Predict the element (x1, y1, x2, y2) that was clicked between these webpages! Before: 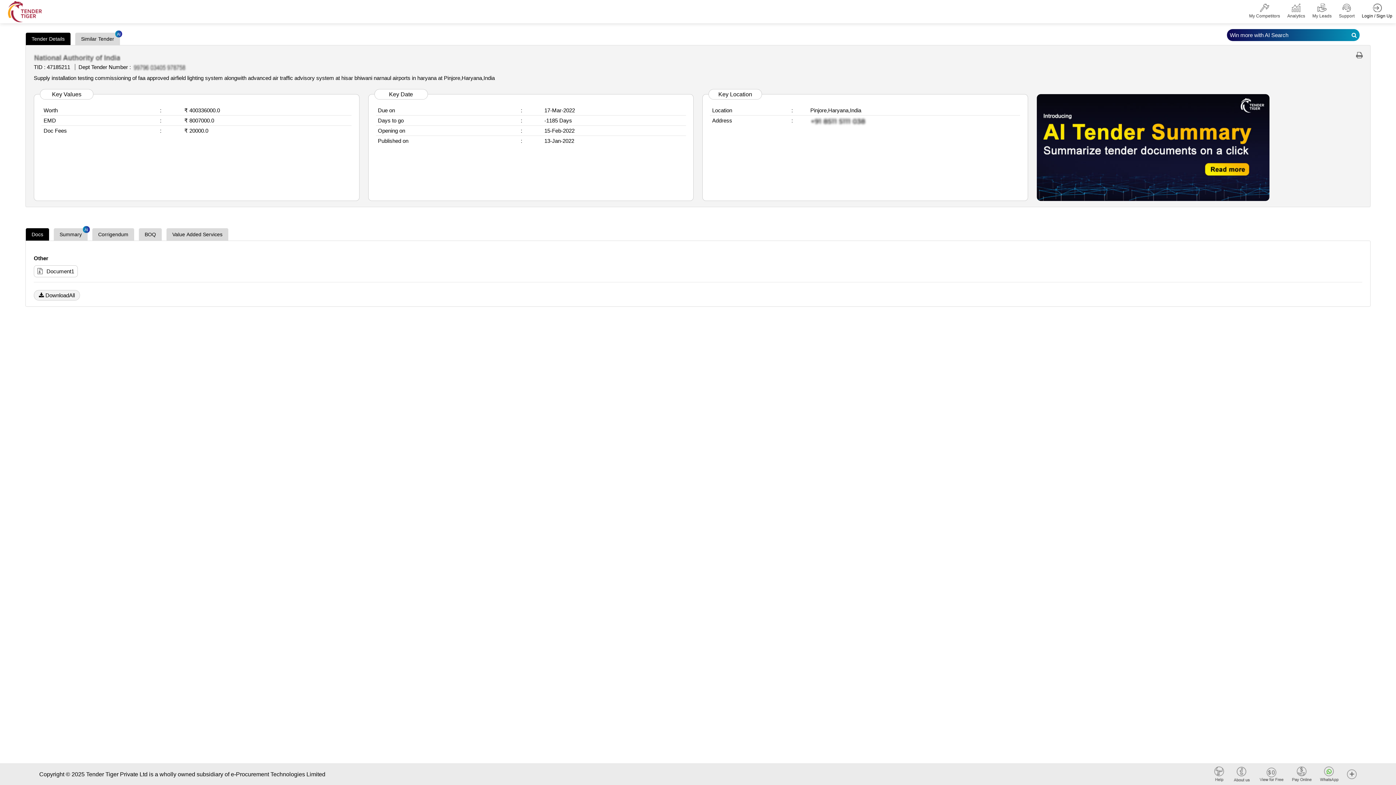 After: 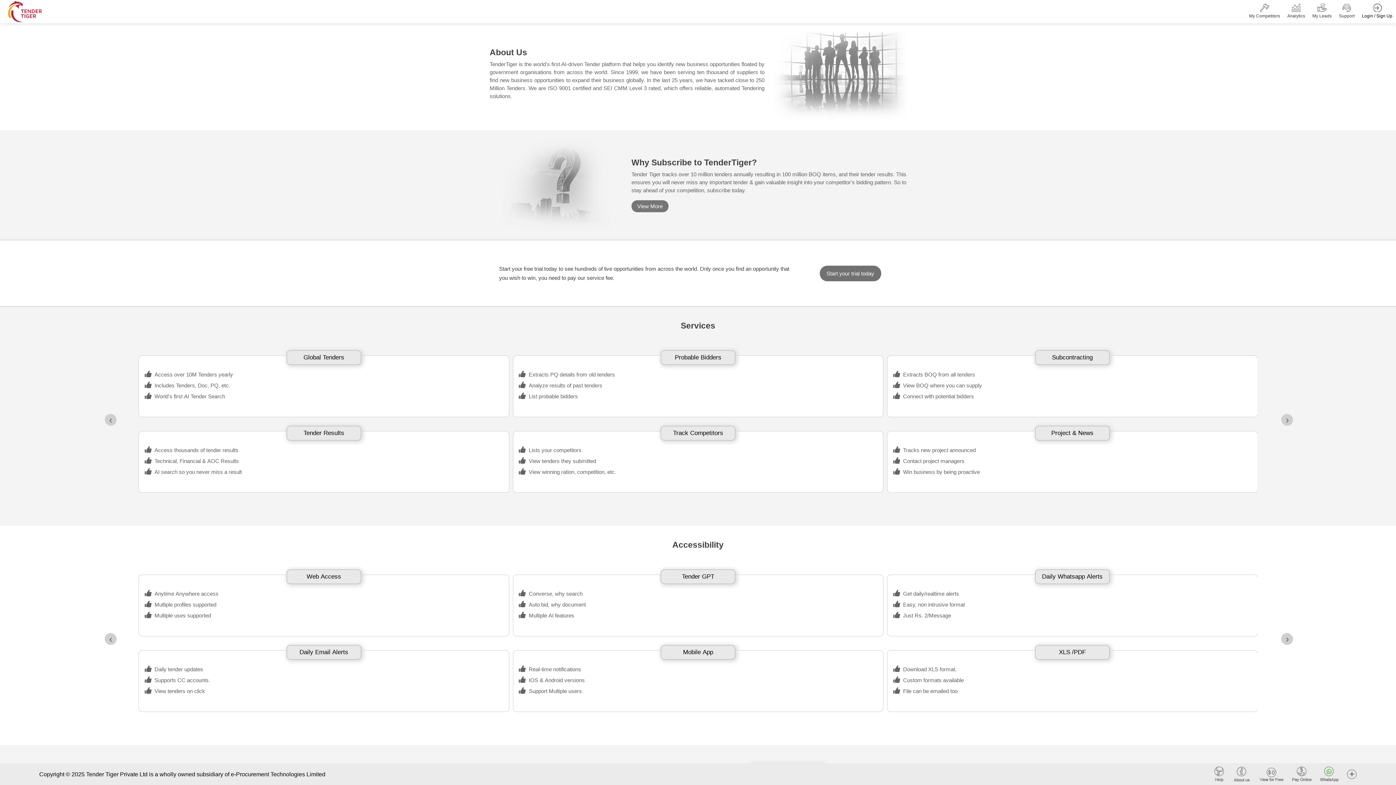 Action: bbox: (1234, 770, 1250, 777)